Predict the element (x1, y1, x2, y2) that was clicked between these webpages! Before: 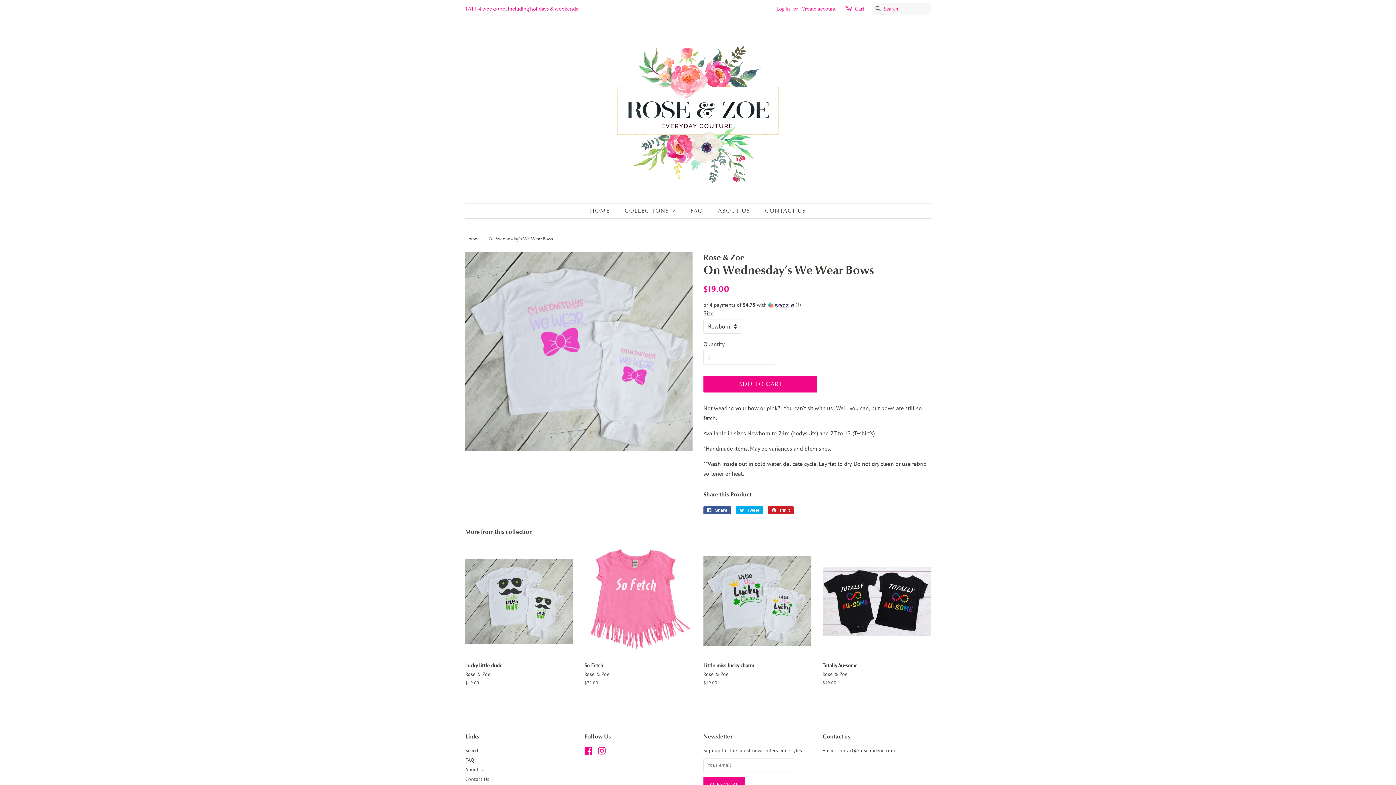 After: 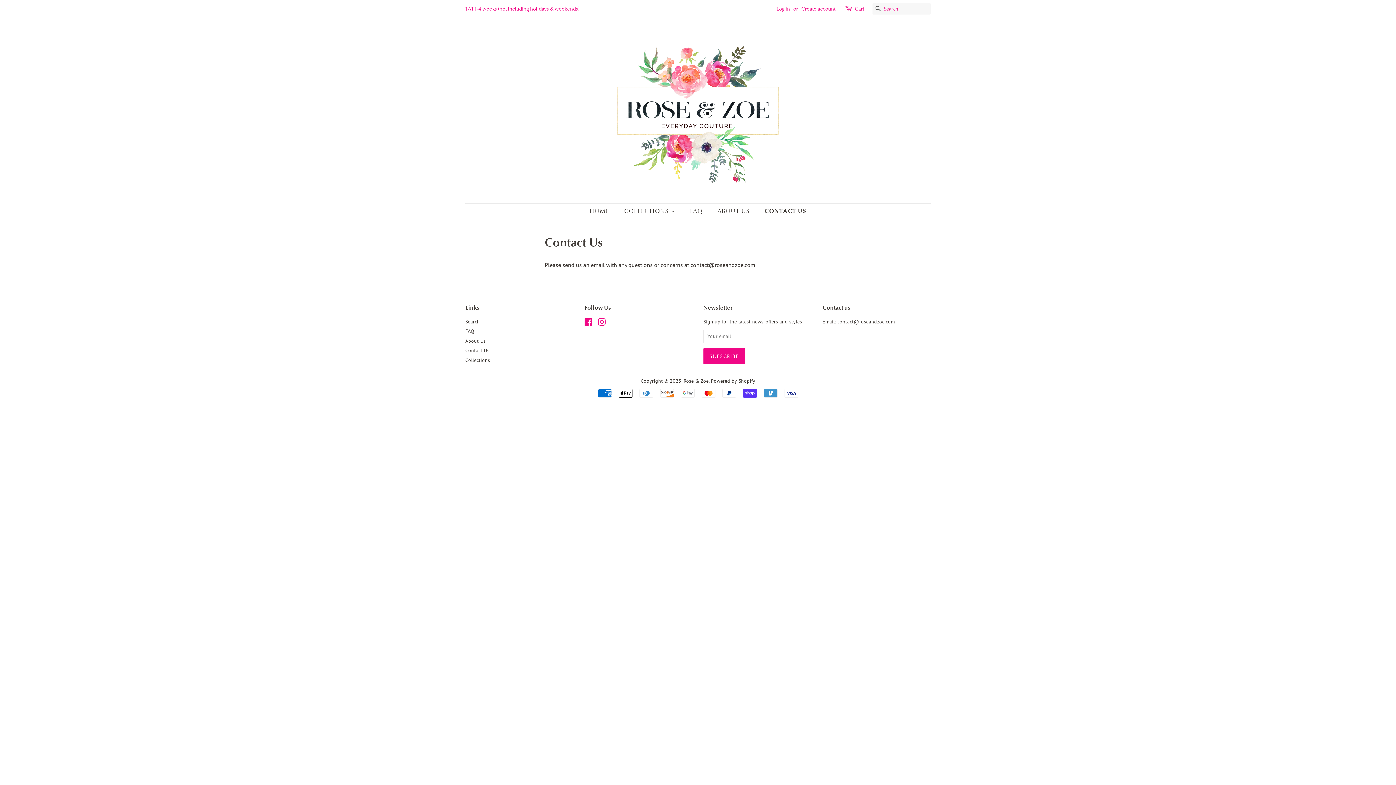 Action: label: Contact Us bbox: (465, 776, 489, 782)